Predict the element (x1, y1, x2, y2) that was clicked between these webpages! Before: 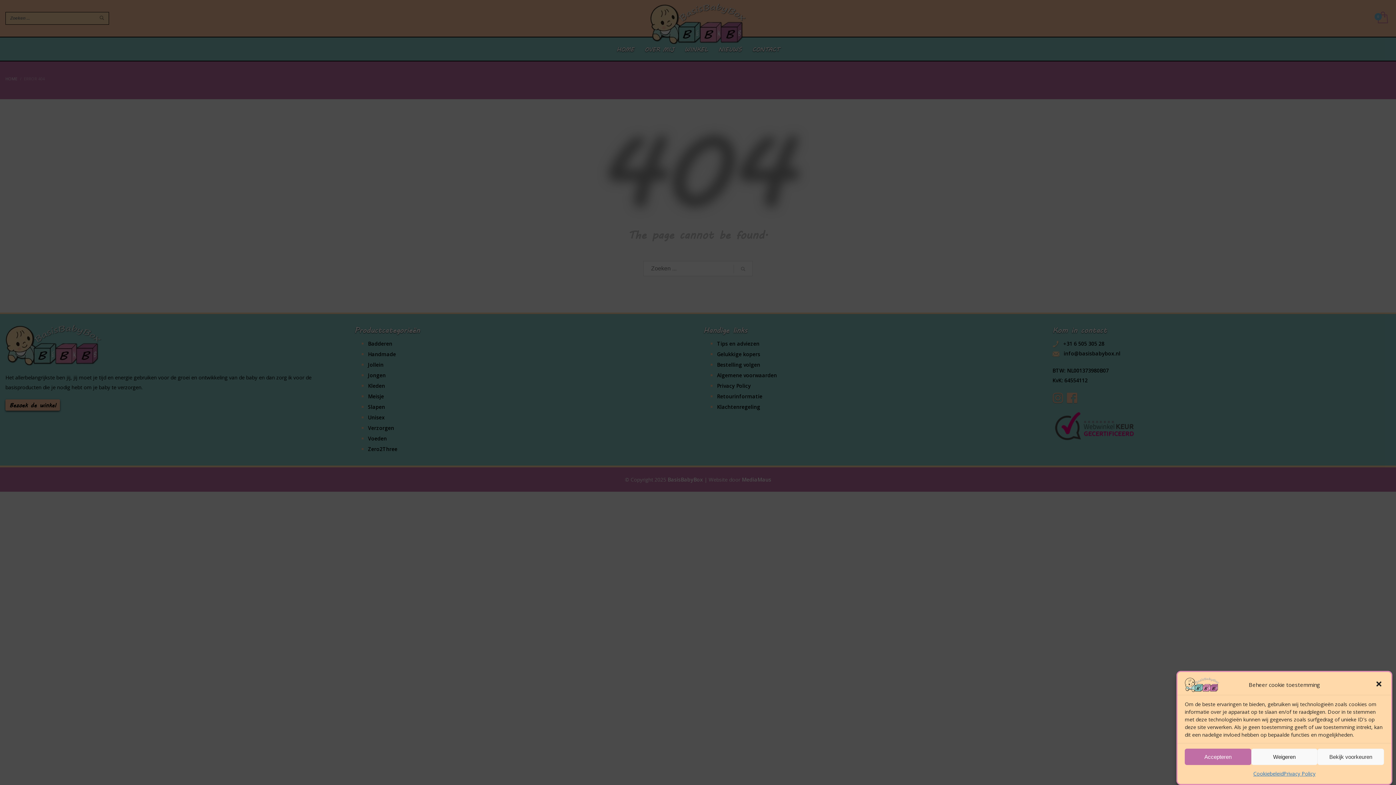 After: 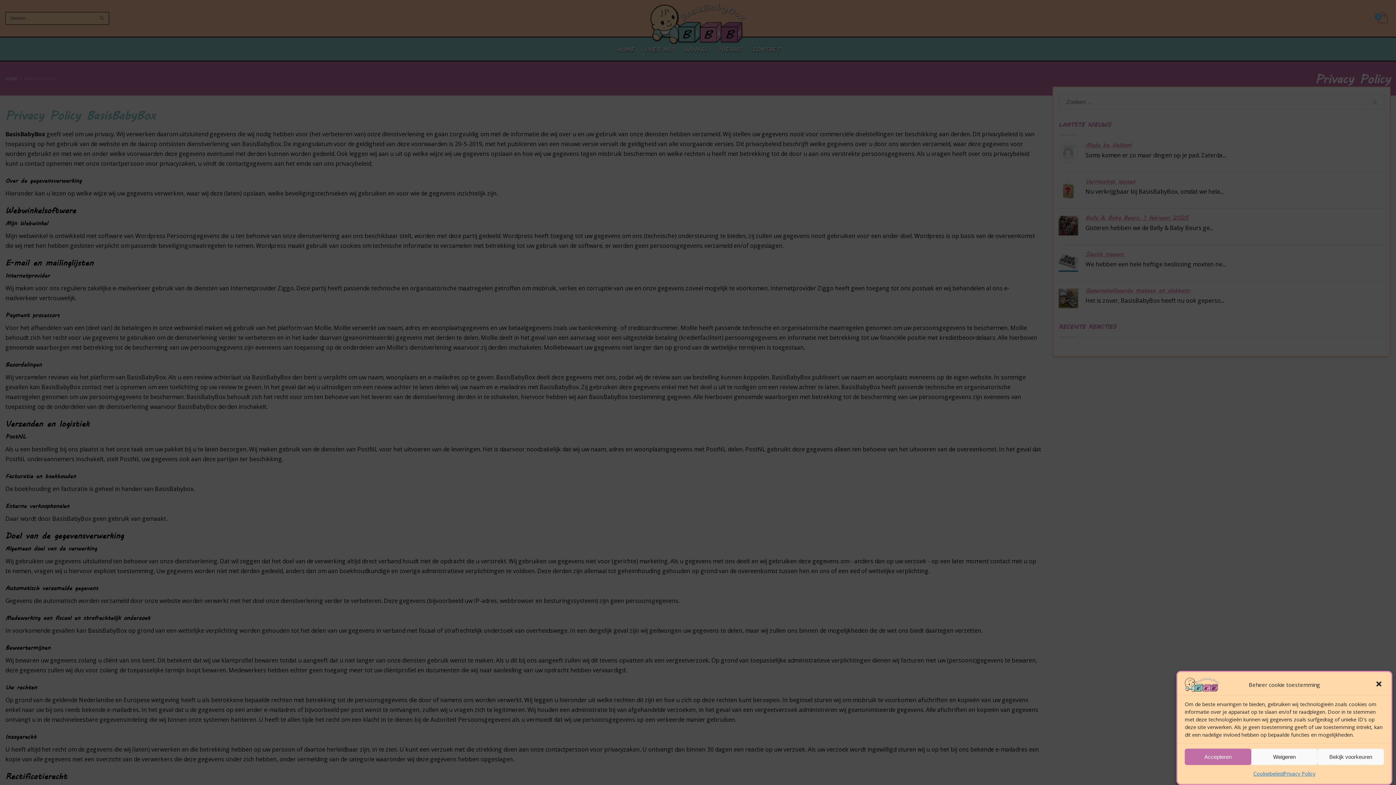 Action: label: Privacy Policy bbox: (1283, 769, 1315, 778)